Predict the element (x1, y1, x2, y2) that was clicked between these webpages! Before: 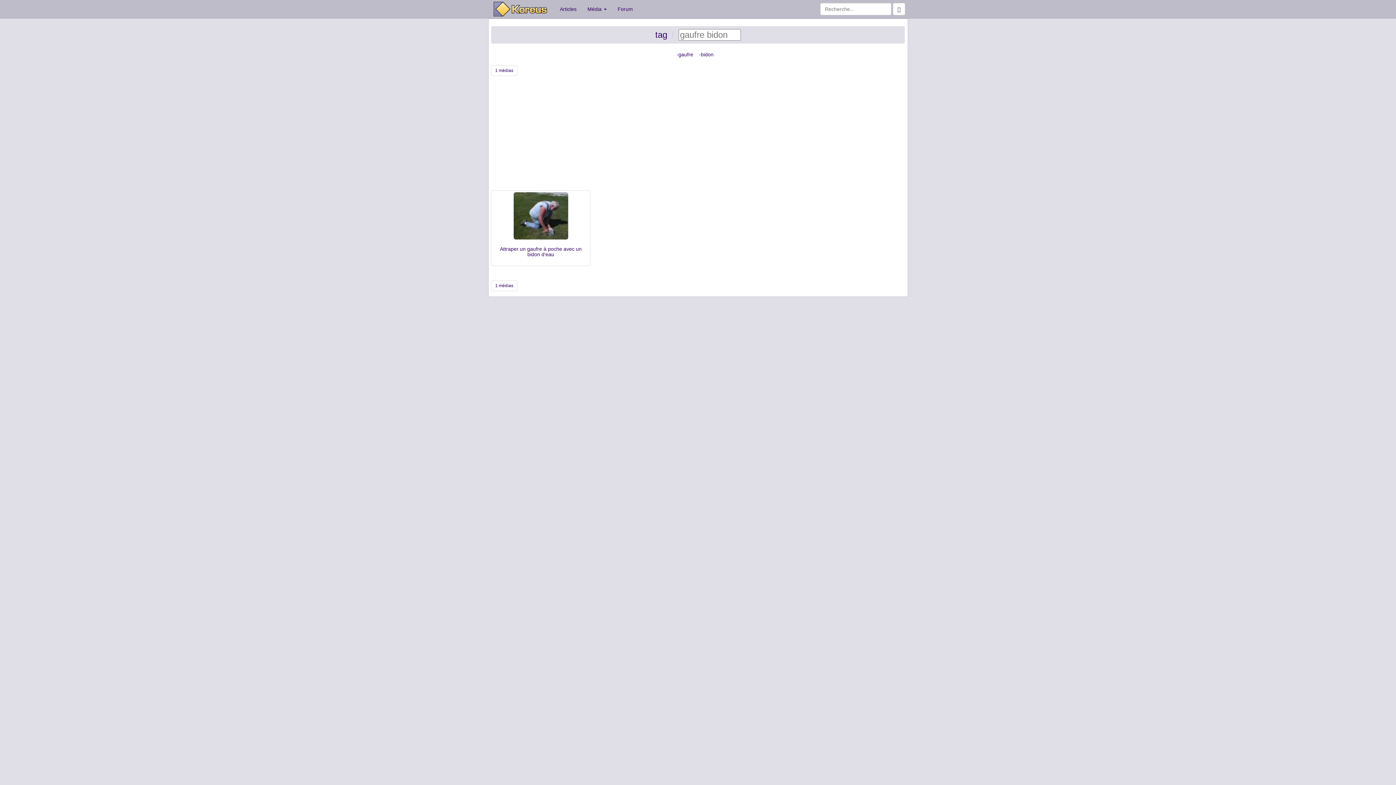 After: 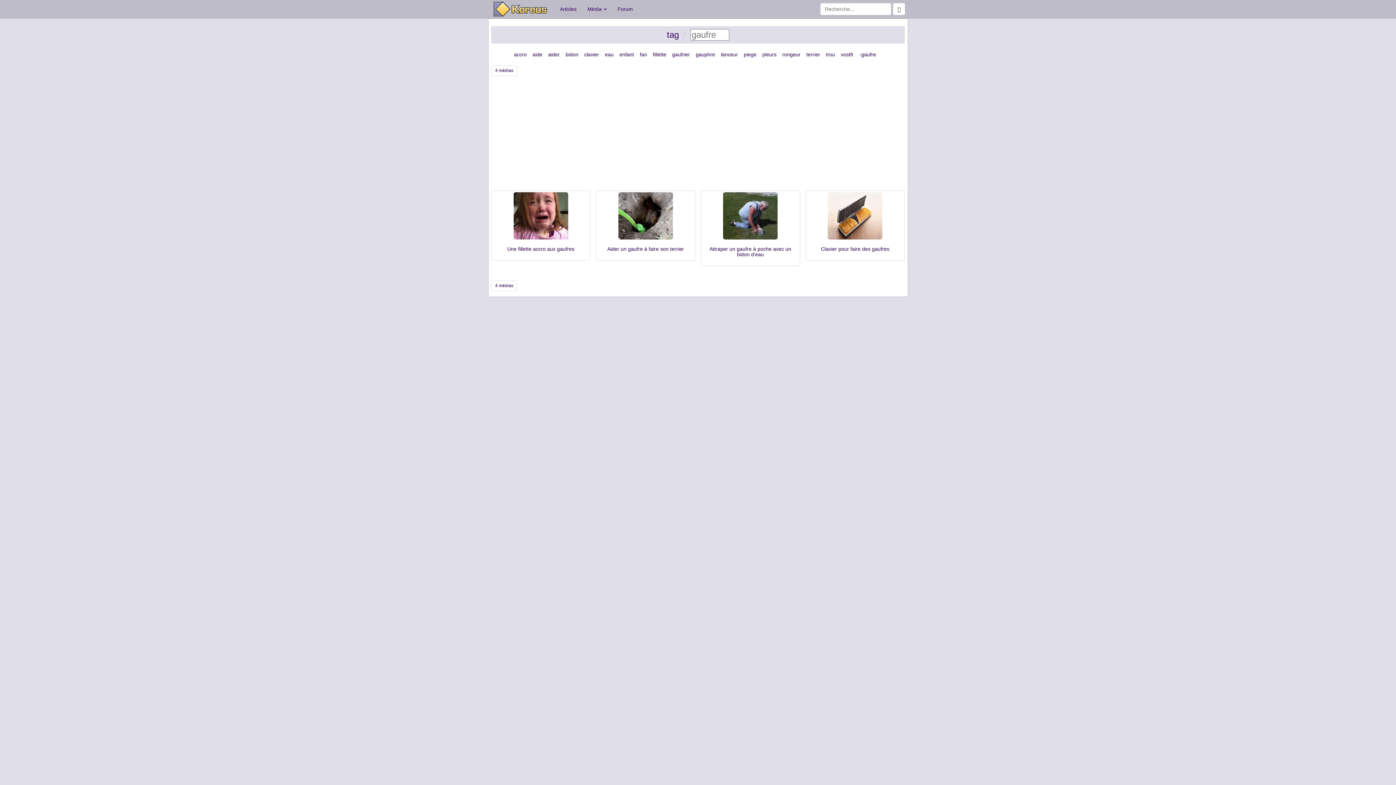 Action: label: bidon bbox: (701, 51, 713, 57)